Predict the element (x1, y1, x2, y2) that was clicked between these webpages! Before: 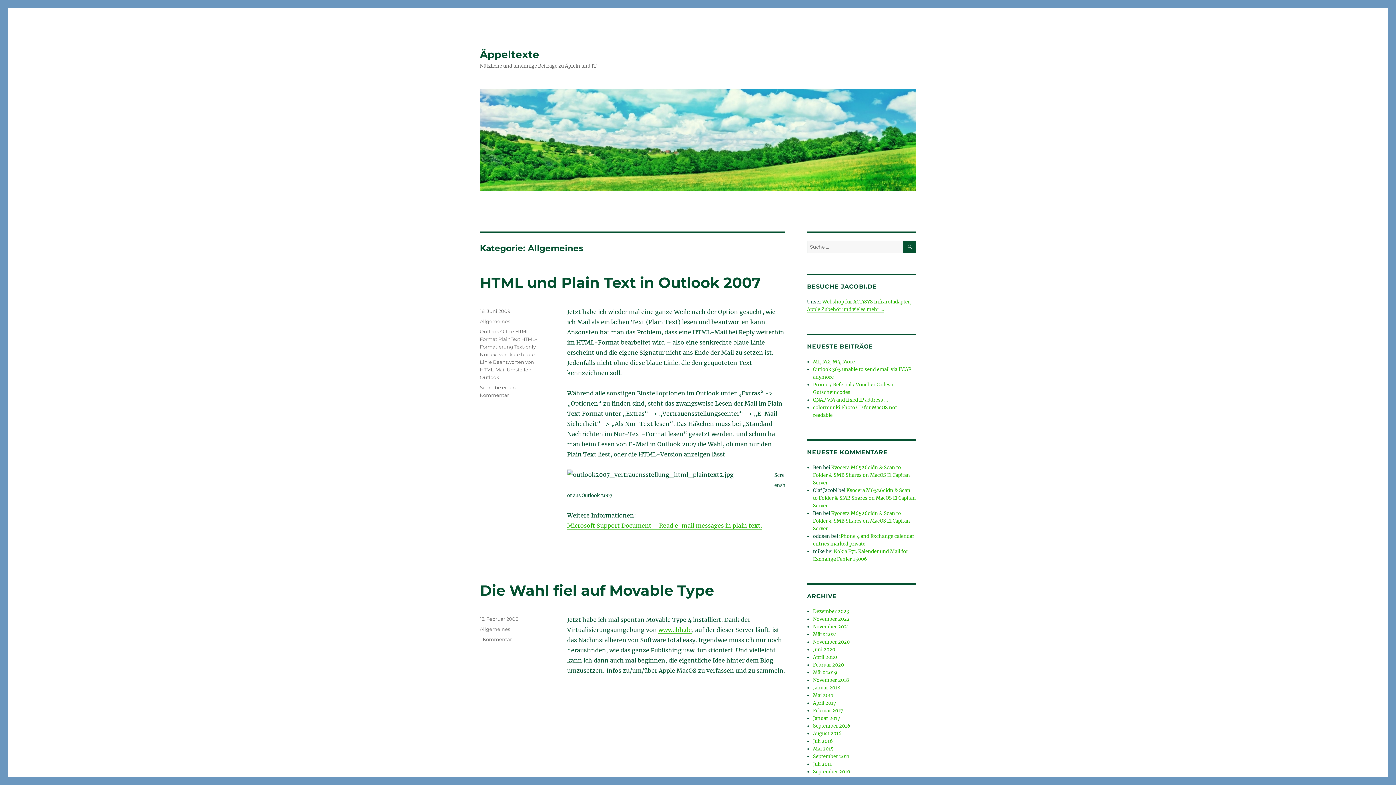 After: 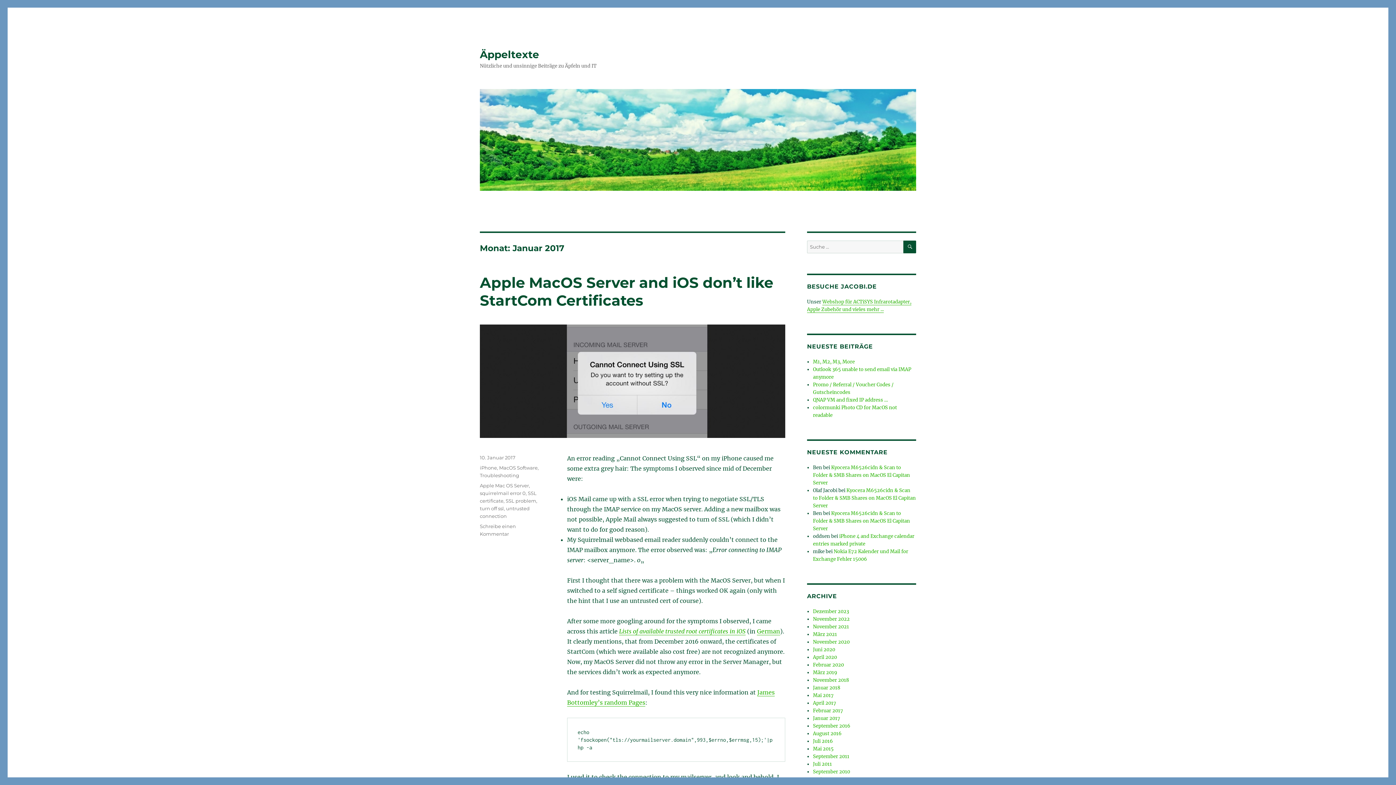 Action: bbox: (813, 715, 840, 721) label: Januar 2017